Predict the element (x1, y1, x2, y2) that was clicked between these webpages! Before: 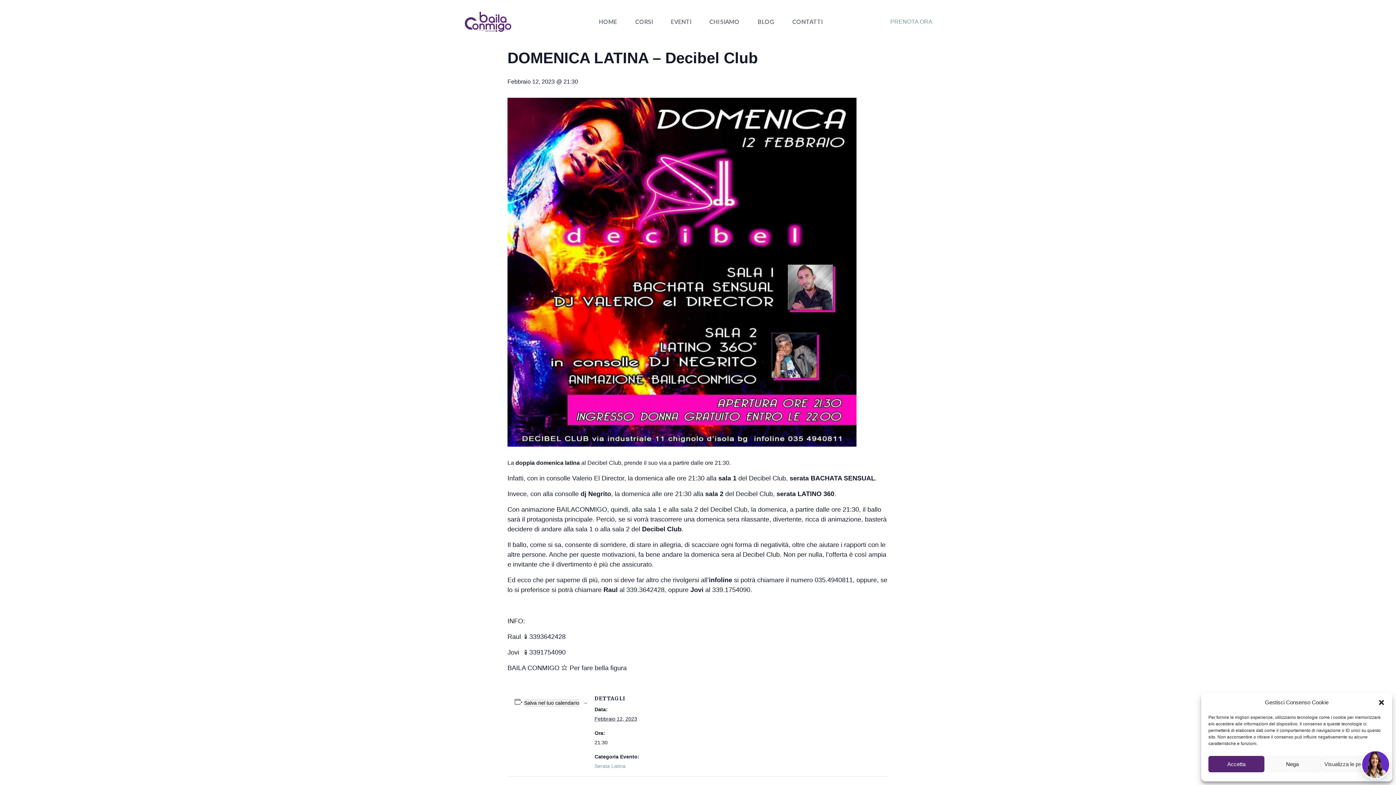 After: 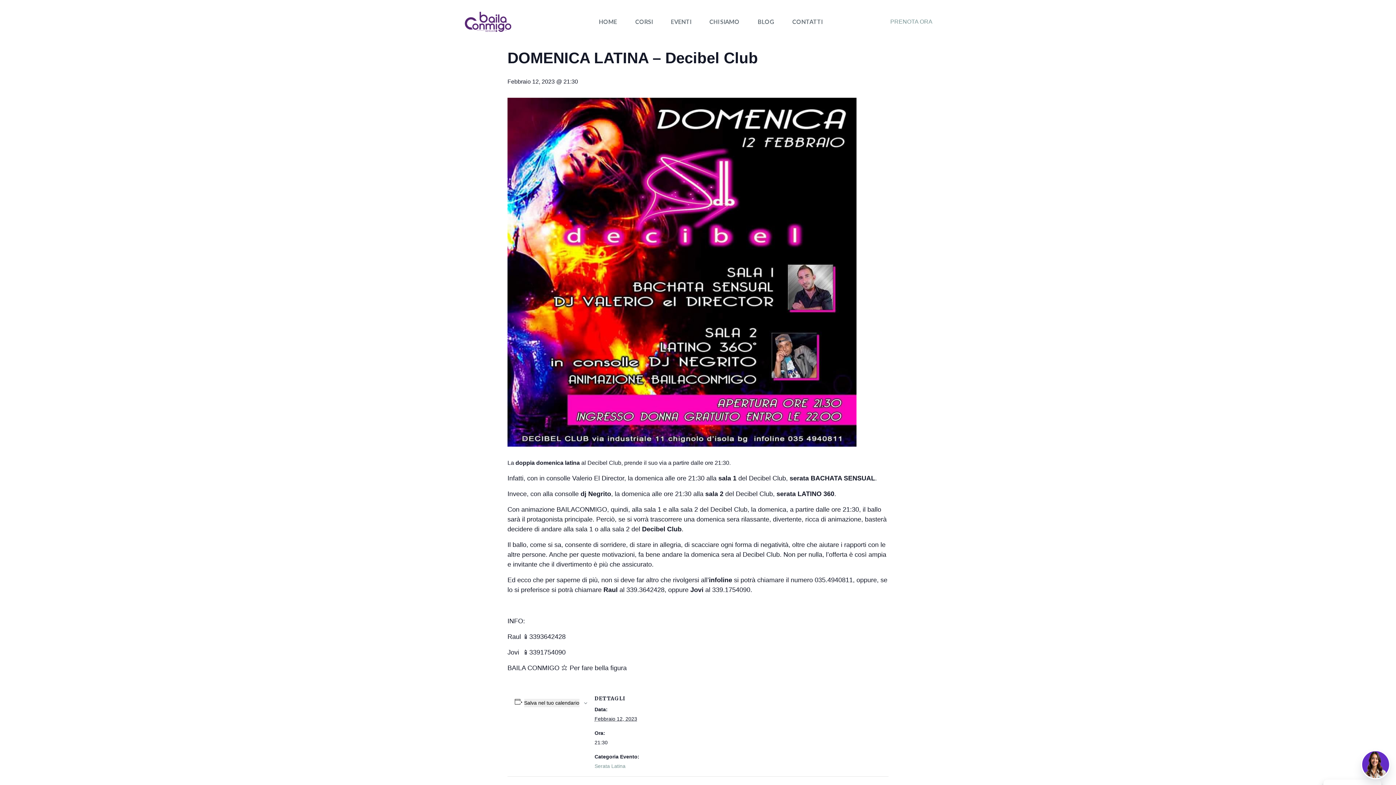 Action: label: Chiudi la finestra di dialogo bbox: (1378, 699, 1385, 706)